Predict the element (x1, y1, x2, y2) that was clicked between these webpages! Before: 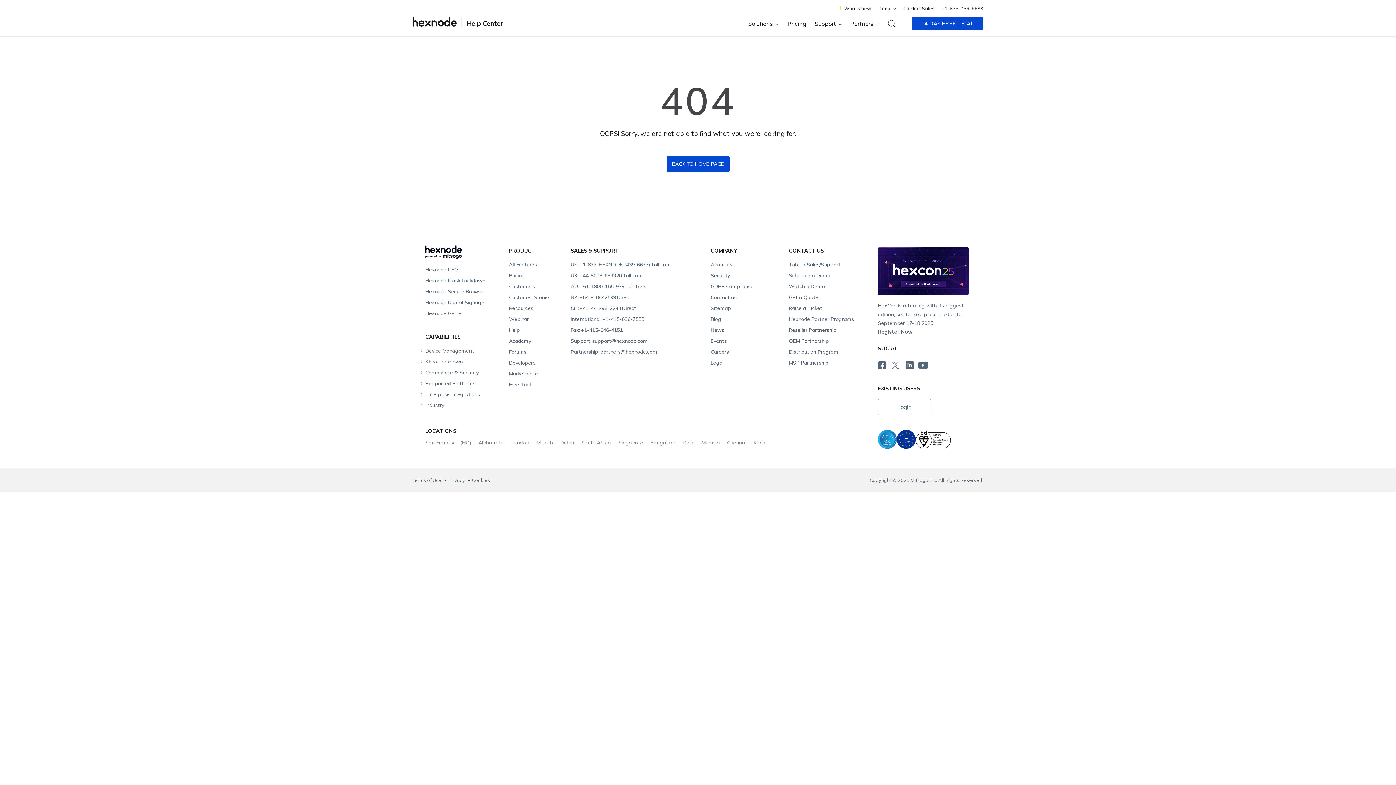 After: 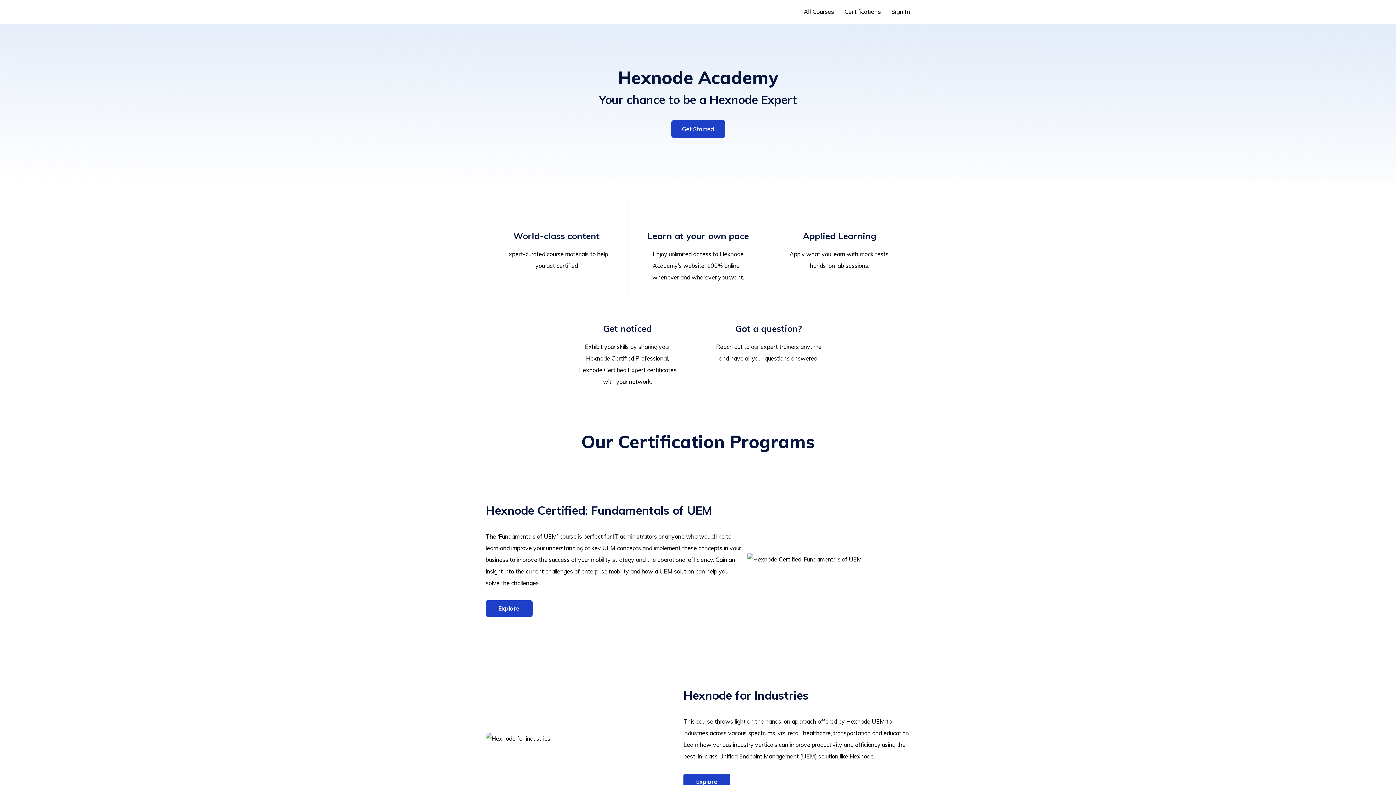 Action: bbox: (509, 337, 563, 344) label: Academy